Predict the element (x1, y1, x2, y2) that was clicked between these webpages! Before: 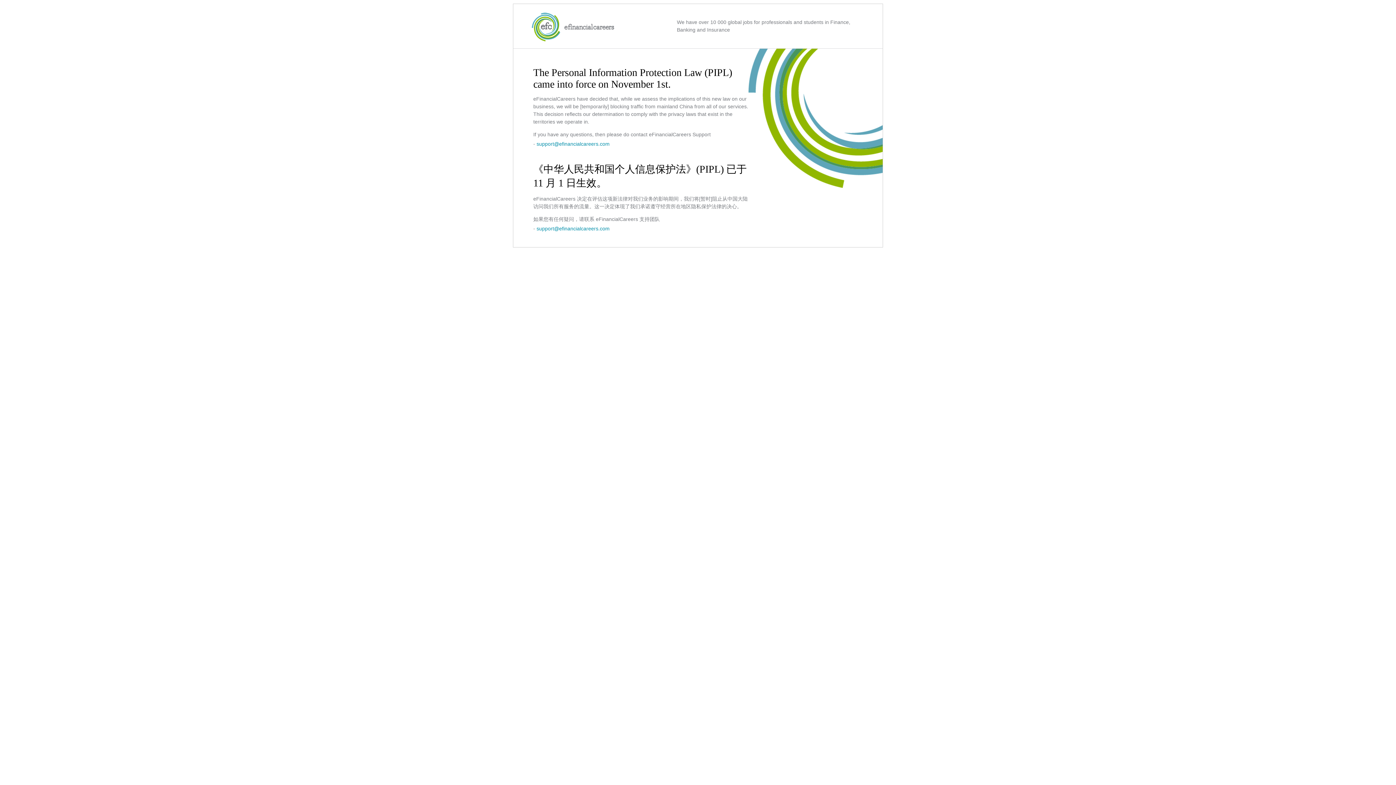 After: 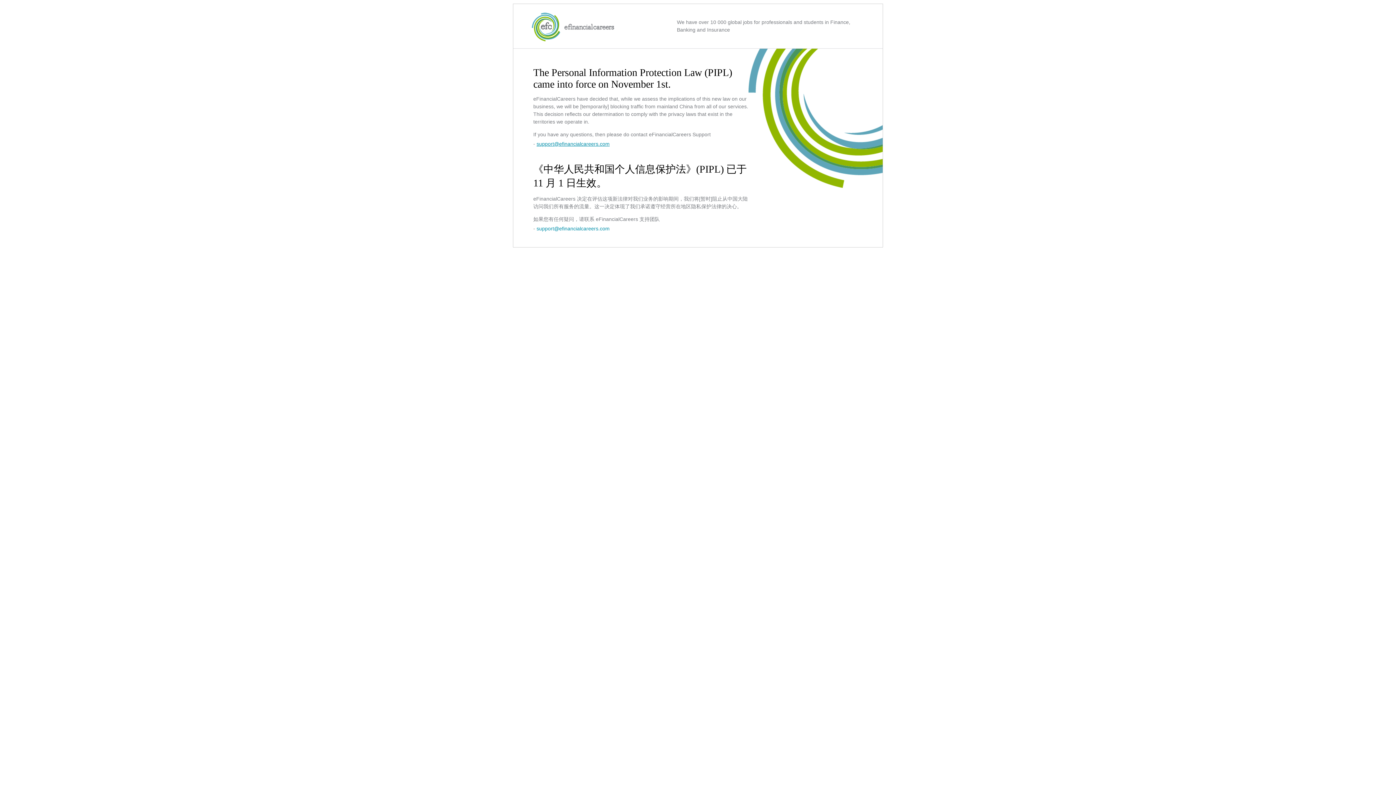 Action: bbox: (536, 141, 609, 146) label: support@efinancialcareers.com